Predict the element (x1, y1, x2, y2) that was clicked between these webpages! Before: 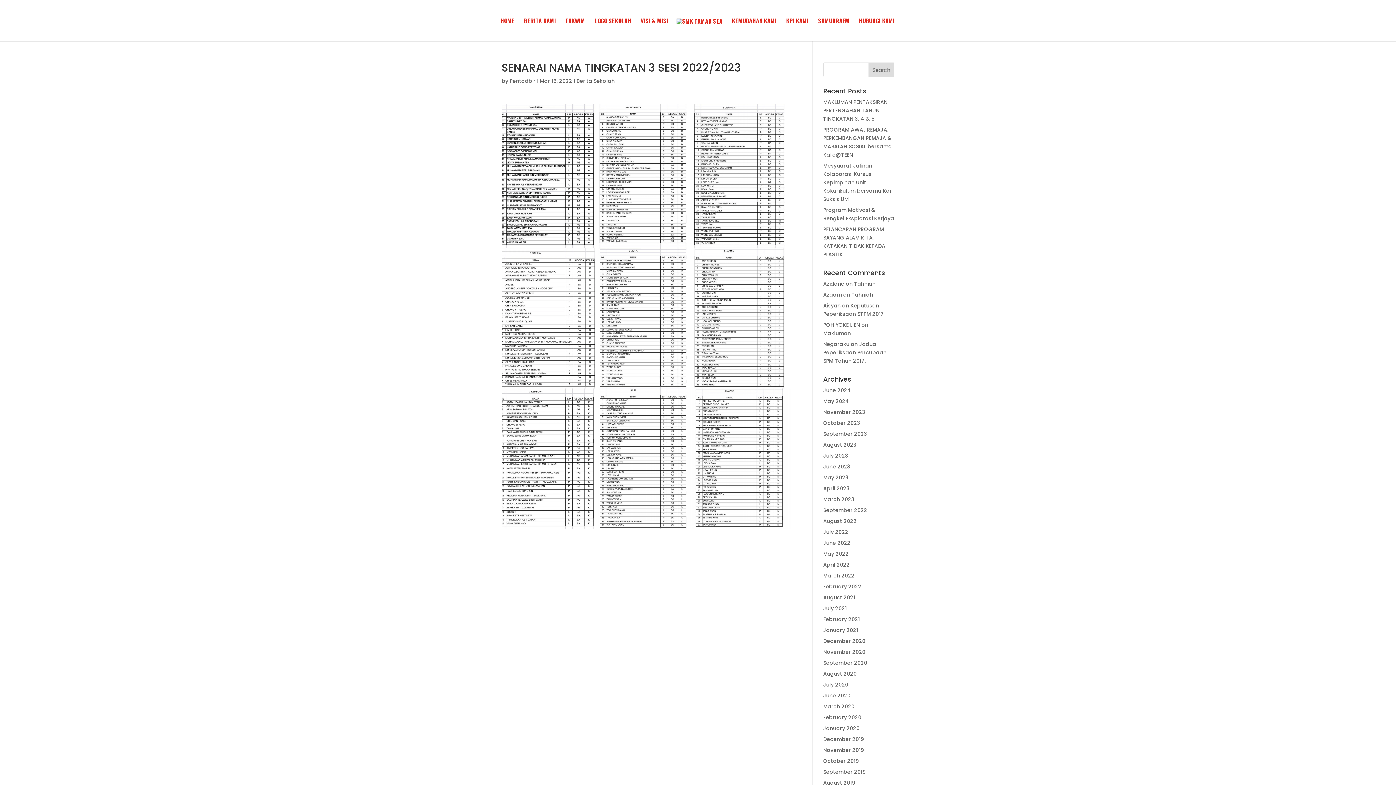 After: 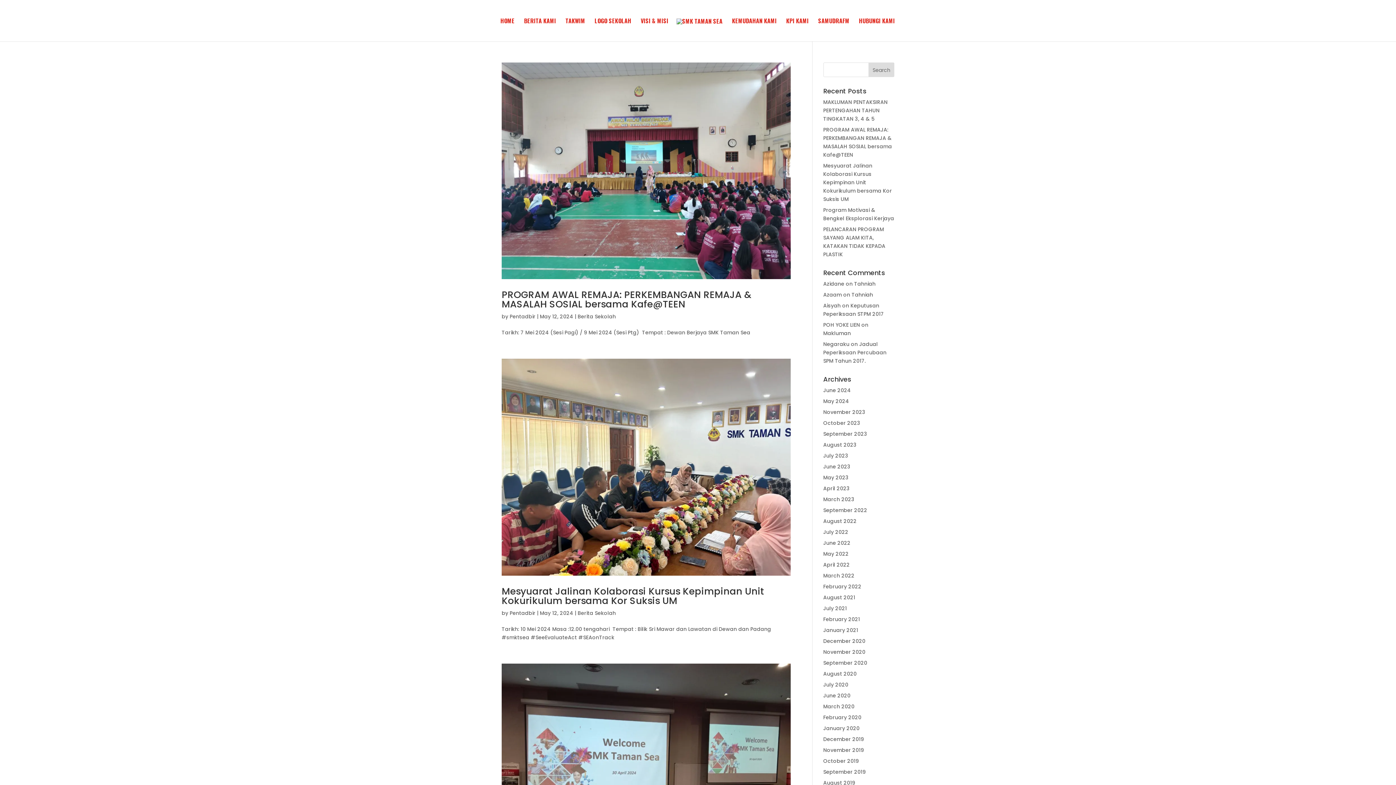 Action: label: May 2024 bbox: (823, 397, 849, 405)